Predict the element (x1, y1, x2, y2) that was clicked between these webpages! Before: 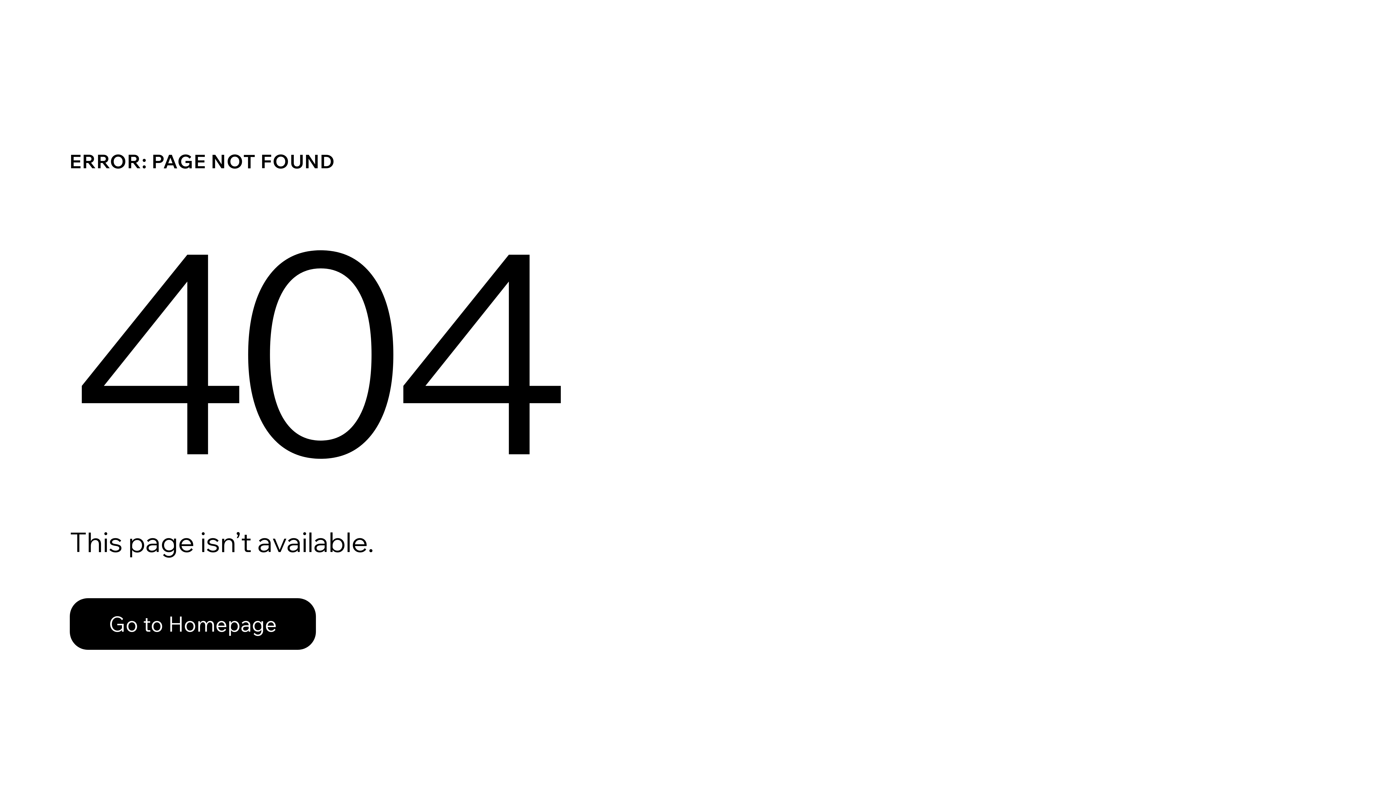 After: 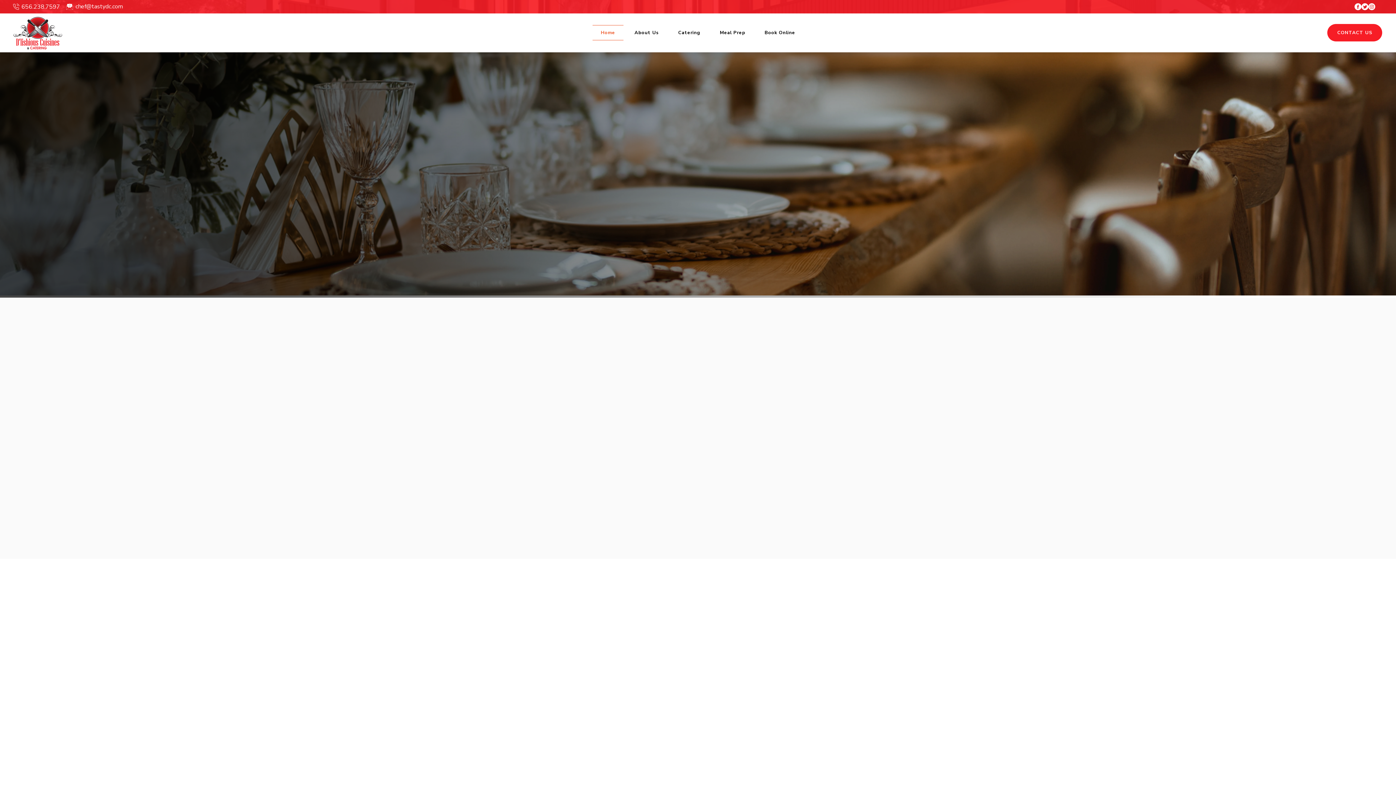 Action: bbox: (69, 582, 768, 659) label: Go to Homepage